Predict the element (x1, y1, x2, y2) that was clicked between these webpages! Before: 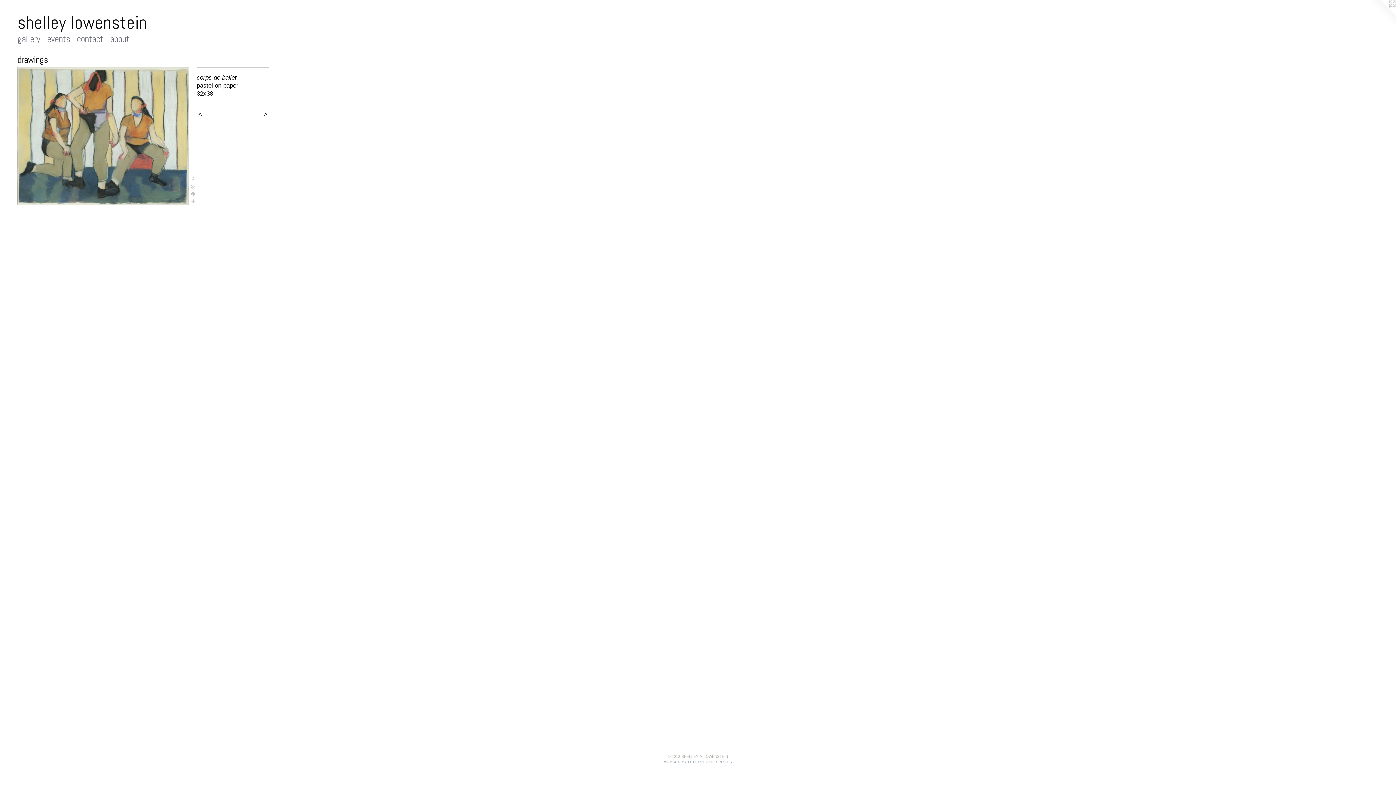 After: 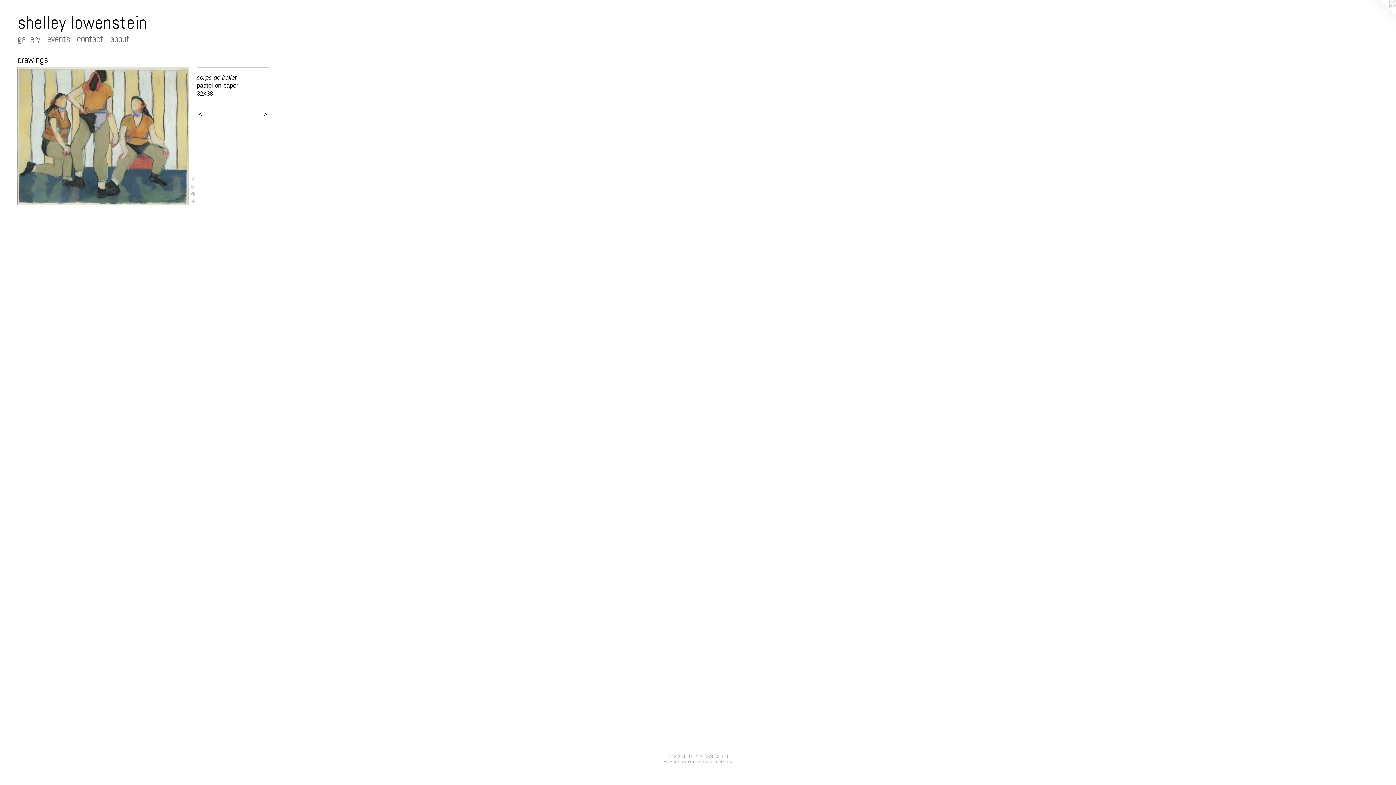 Action: bbox: (1367, 0, 1396, 29)